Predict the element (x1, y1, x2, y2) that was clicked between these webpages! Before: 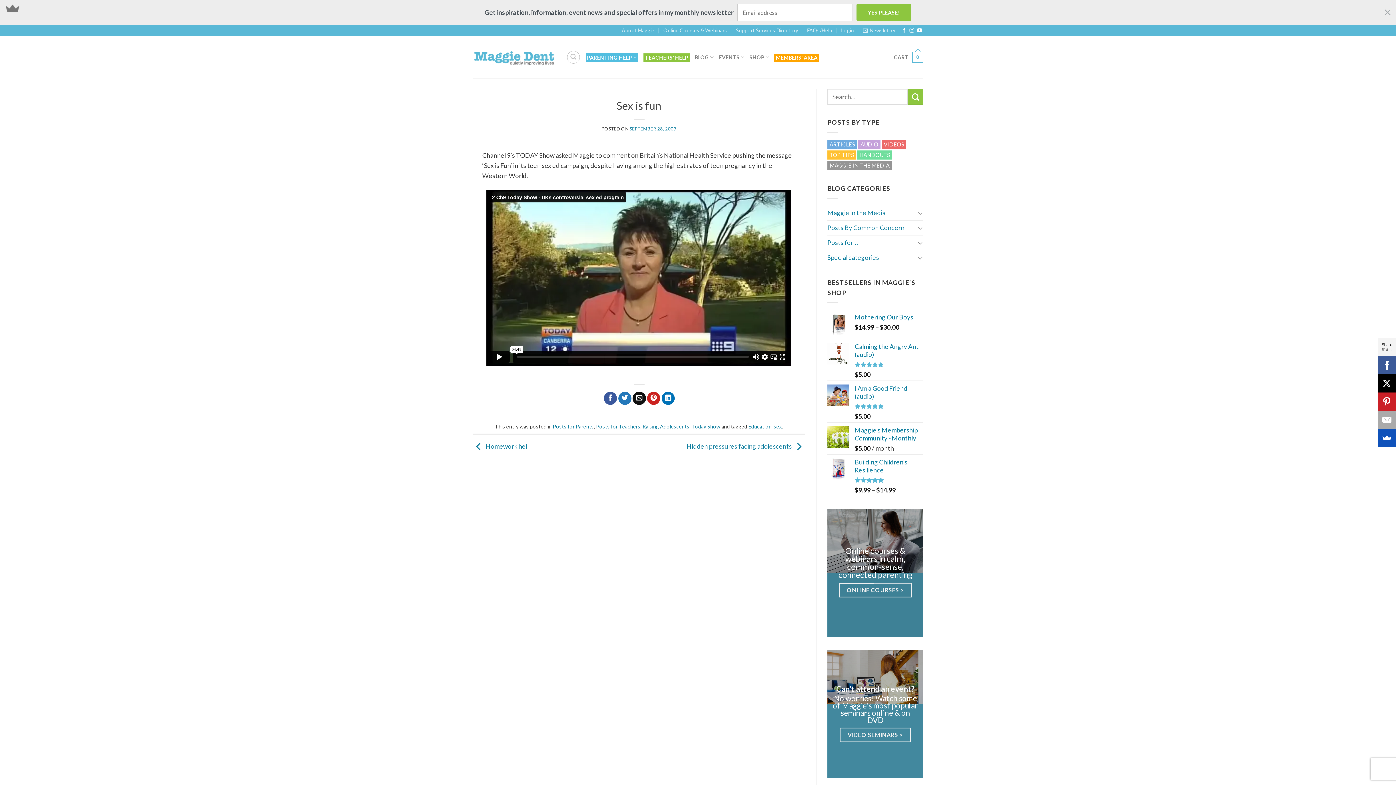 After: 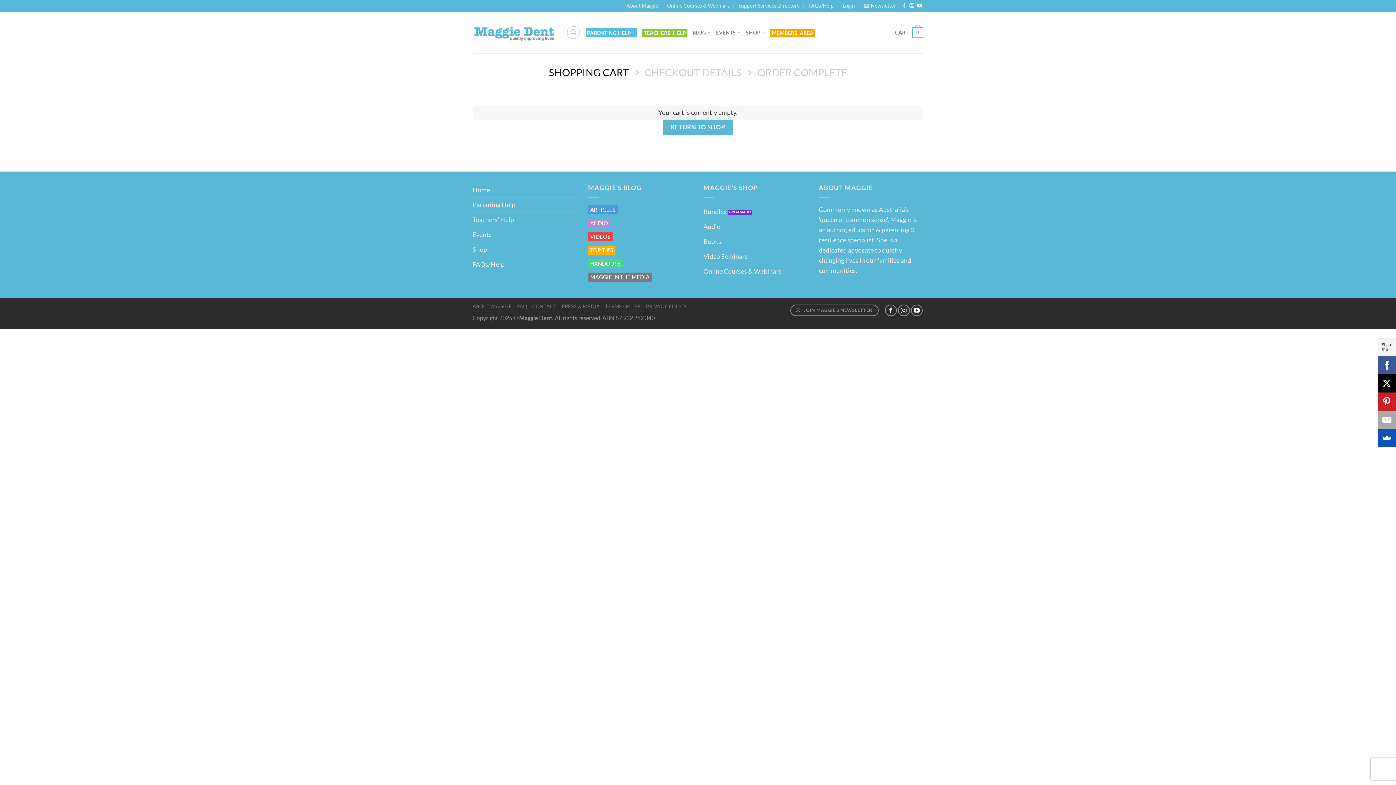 Action: bbox: (895, 21, 923, 43) label: CART
0